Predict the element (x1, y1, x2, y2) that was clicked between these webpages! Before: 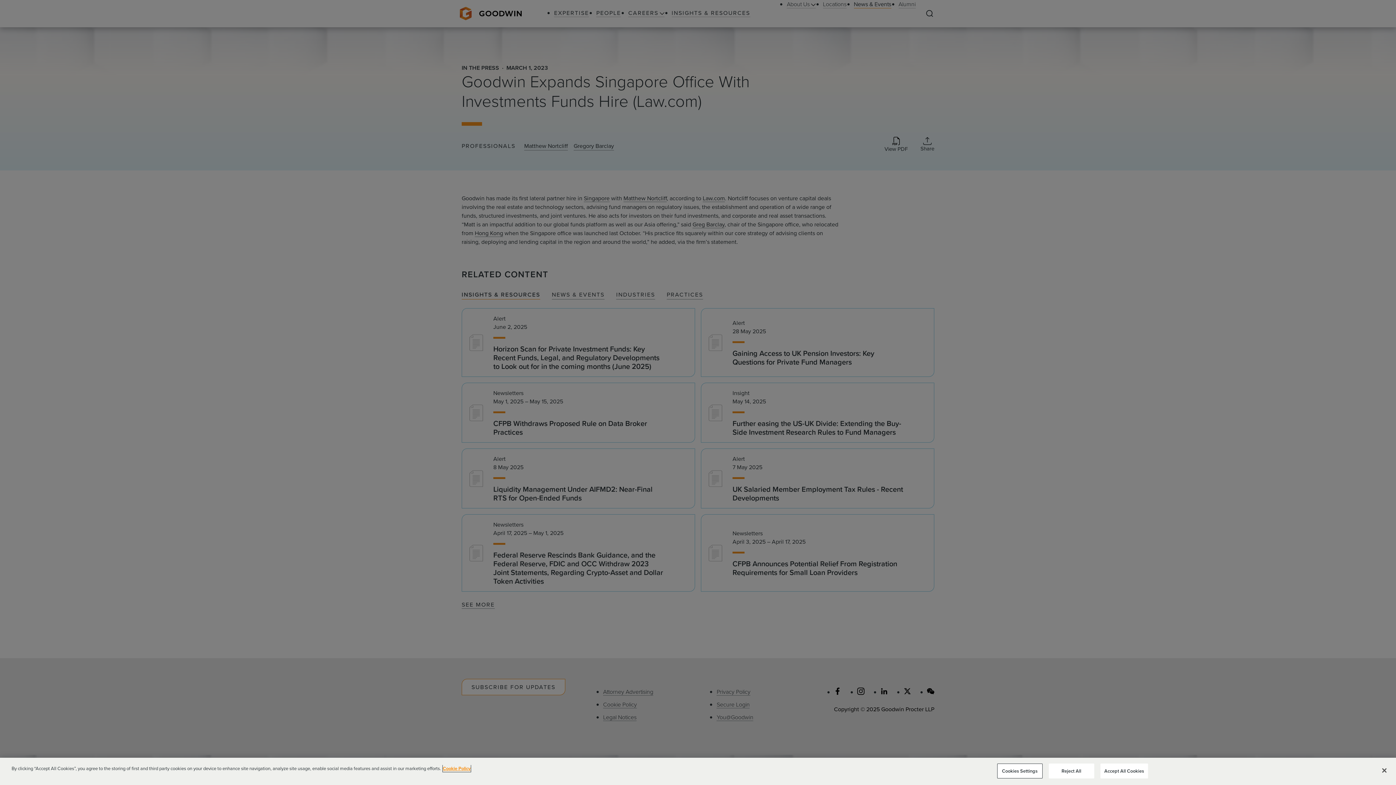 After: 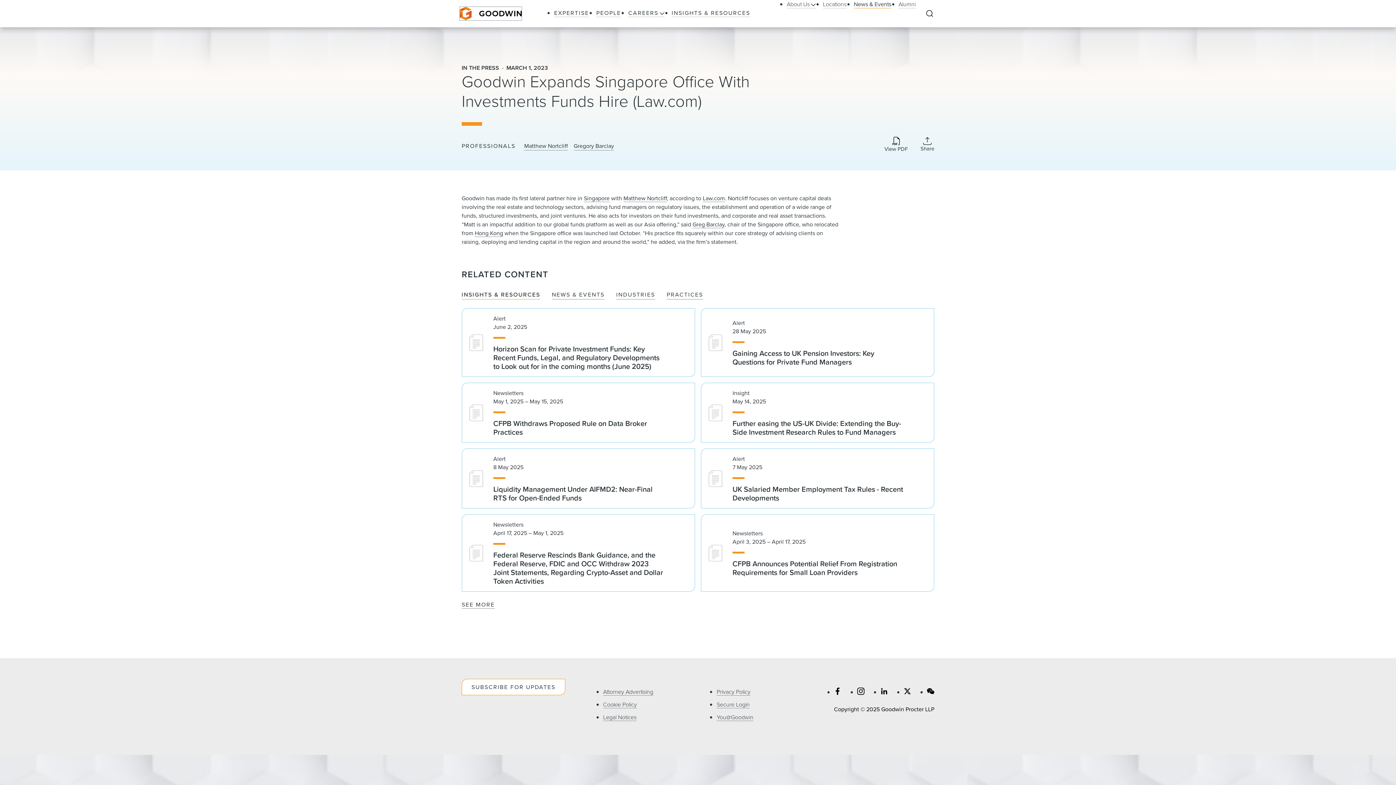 Action: label: Reject All bbox: (1048, 763, 1094, 778)